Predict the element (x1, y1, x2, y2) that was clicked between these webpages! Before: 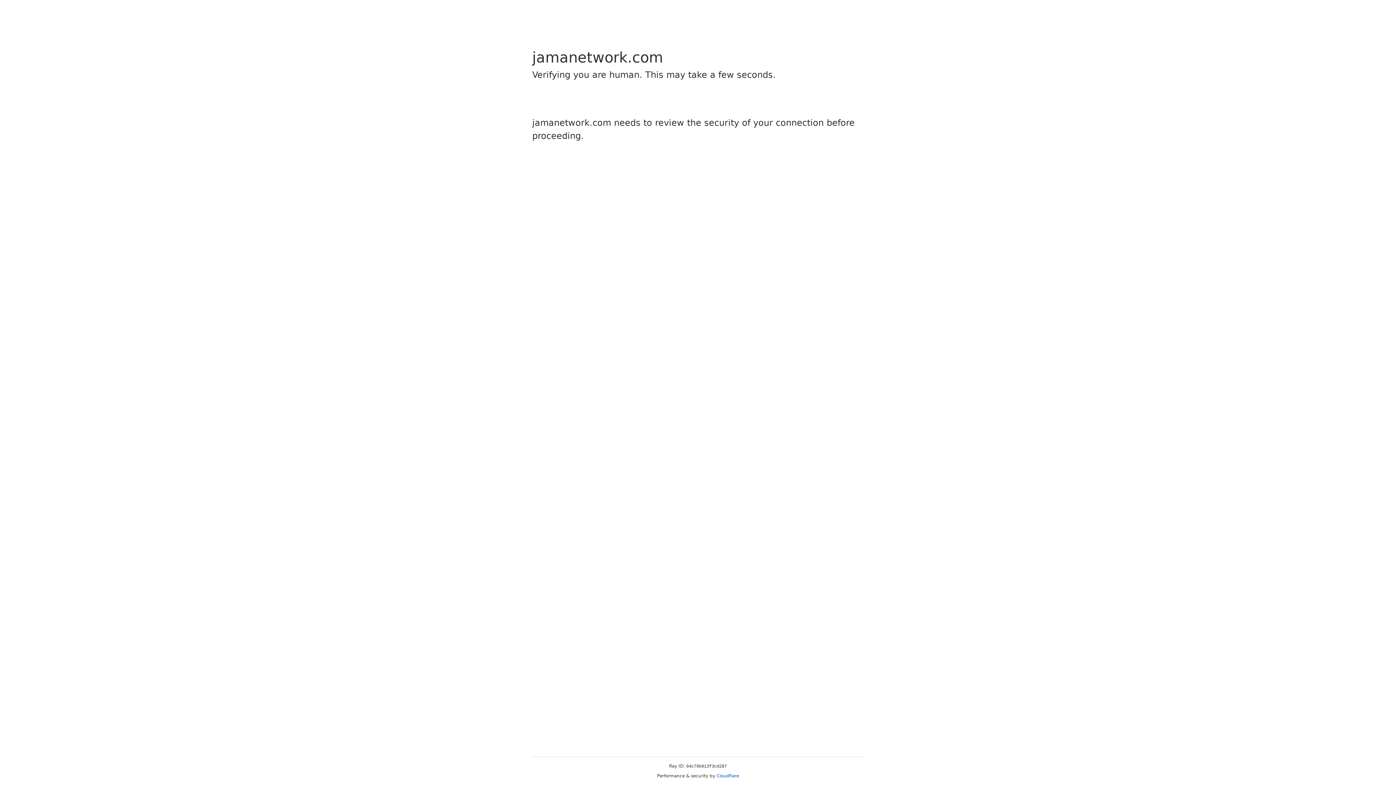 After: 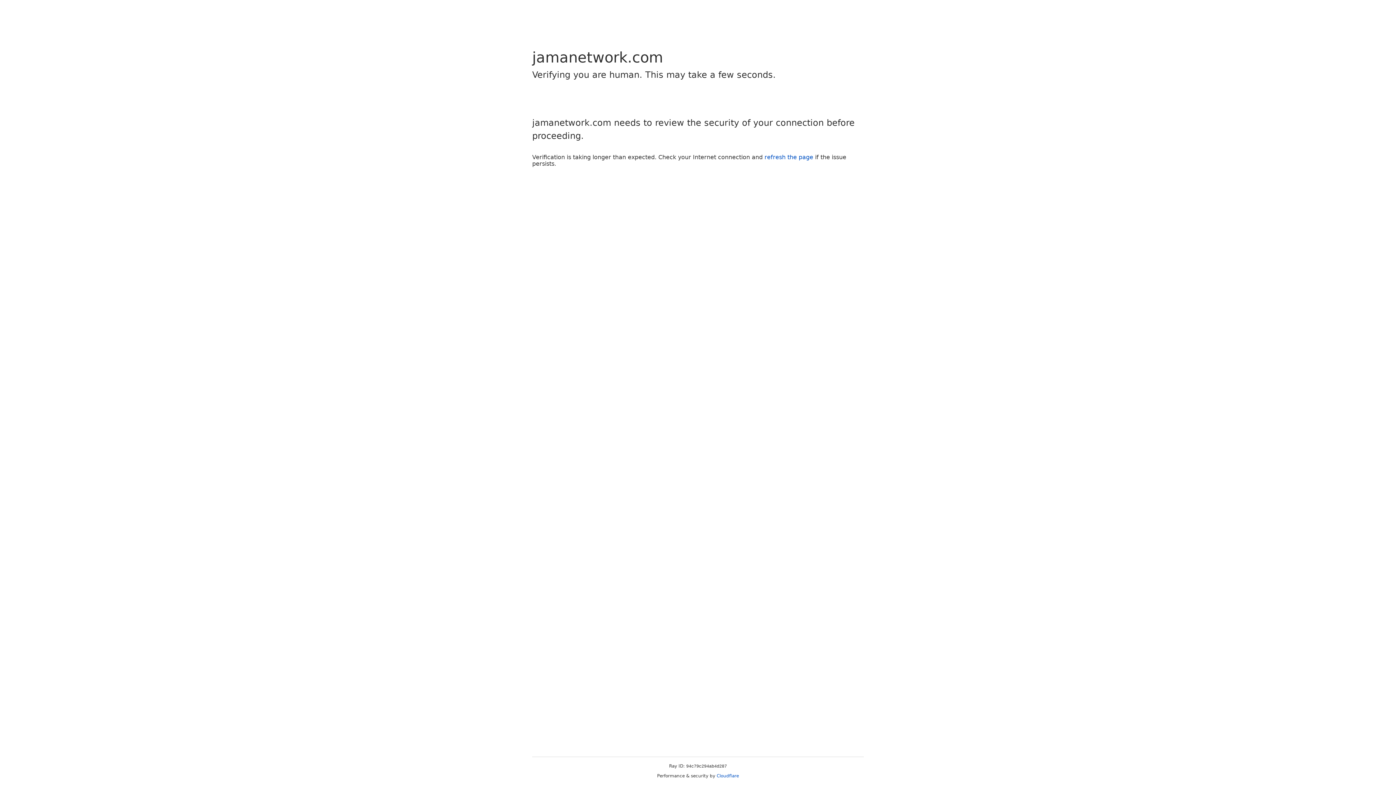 Action: label: Cloudflare bbox: (716, 773, 739, 778)